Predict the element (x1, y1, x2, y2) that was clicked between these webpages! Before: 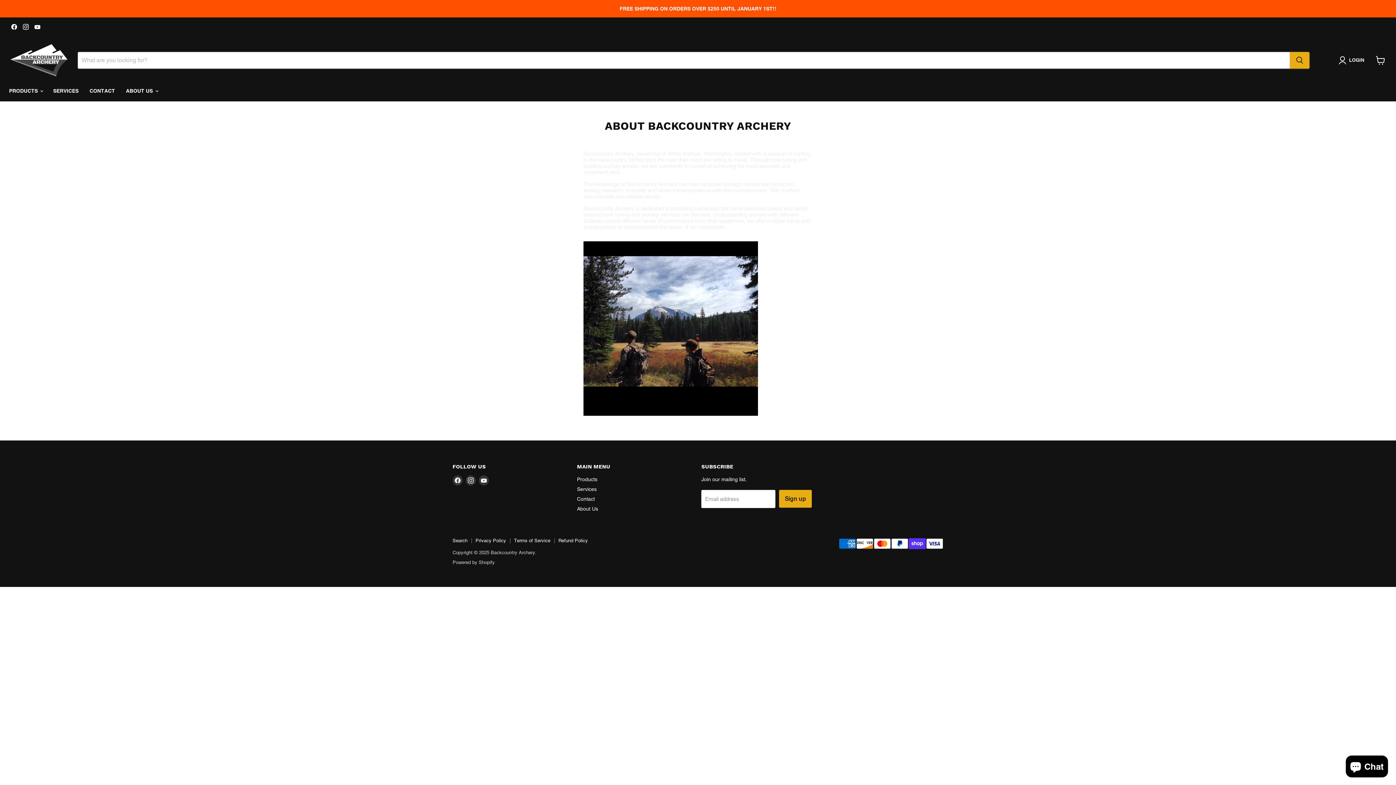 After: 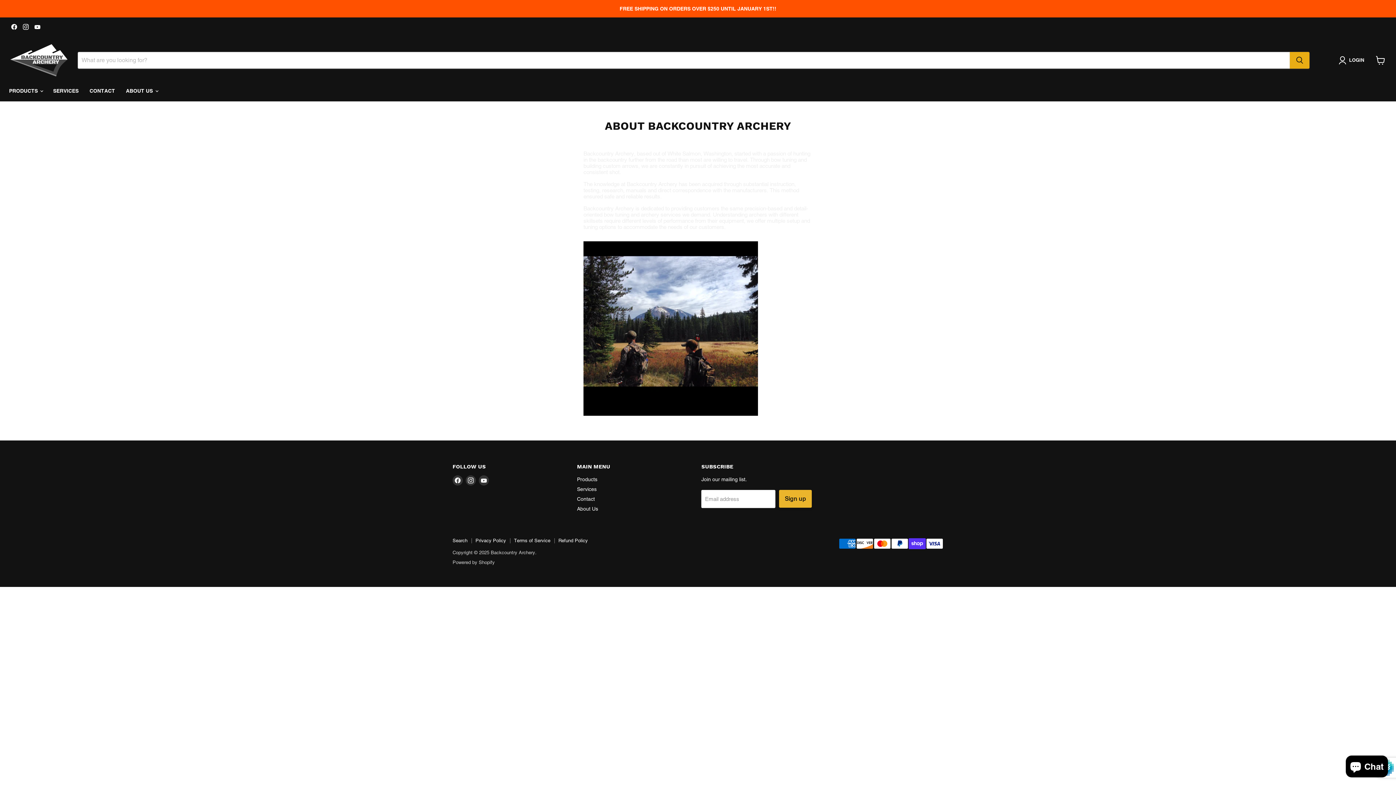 Action: bbox: (779, 490, 812, 508) label: Sign up